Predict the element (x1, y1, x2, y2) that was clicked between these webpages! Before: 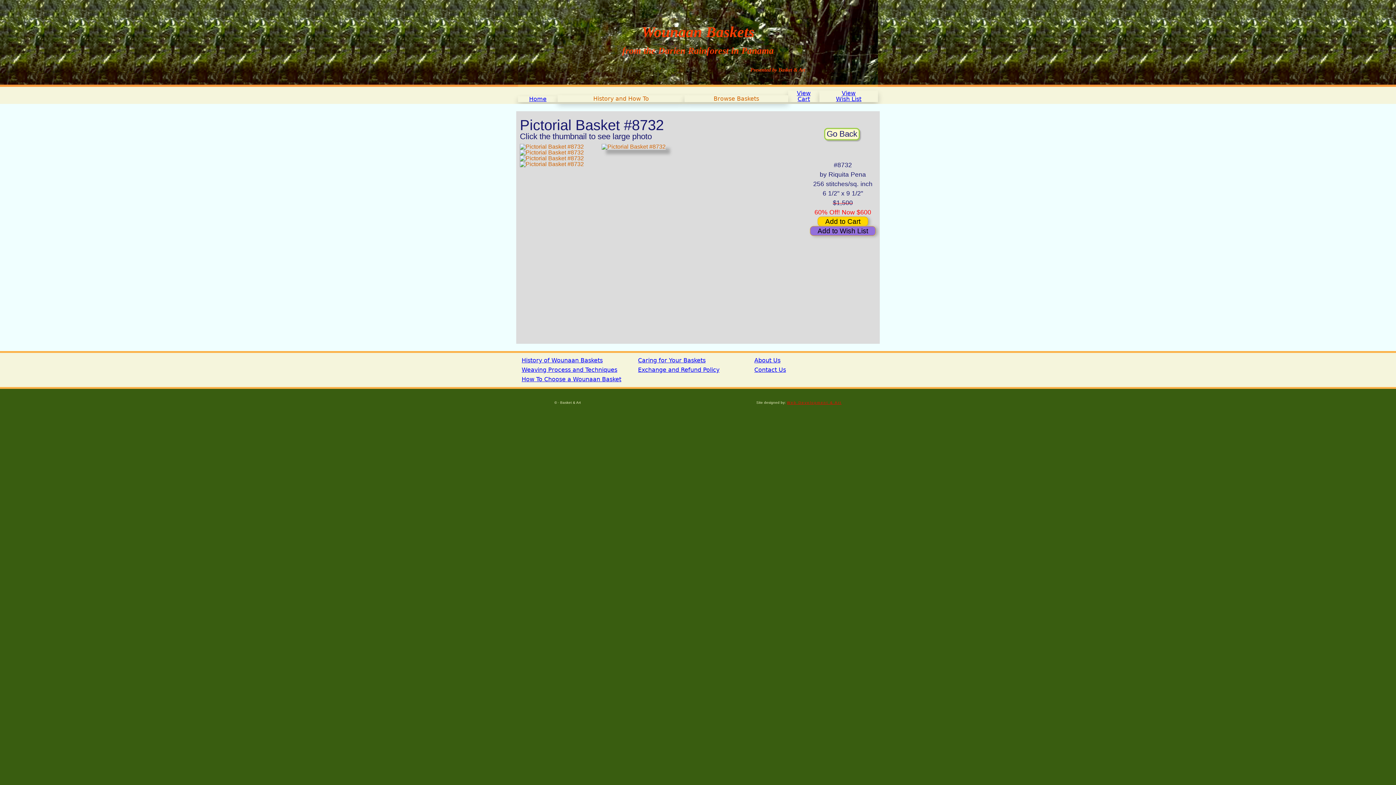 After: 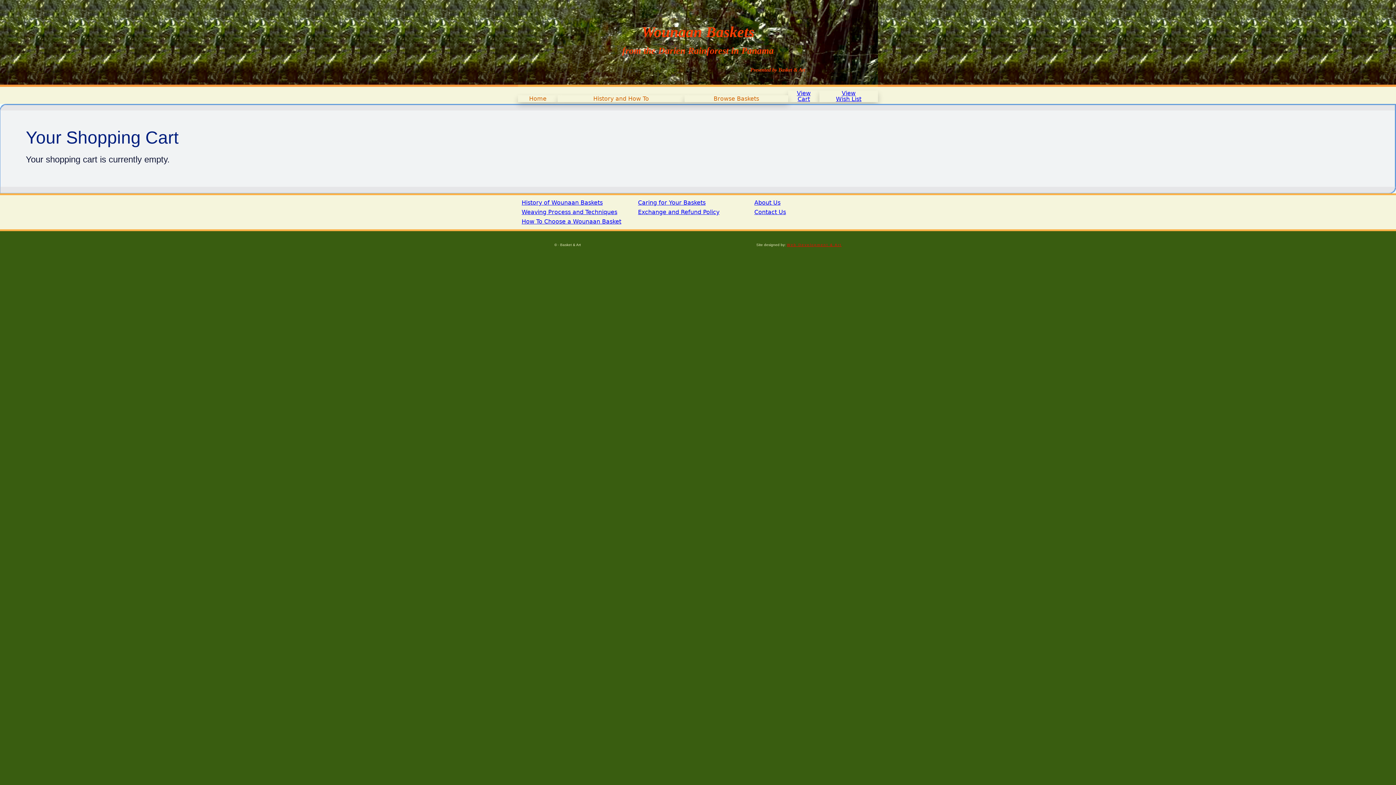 Action: label: View
Cart bbox: (797, 89, 810, 102)